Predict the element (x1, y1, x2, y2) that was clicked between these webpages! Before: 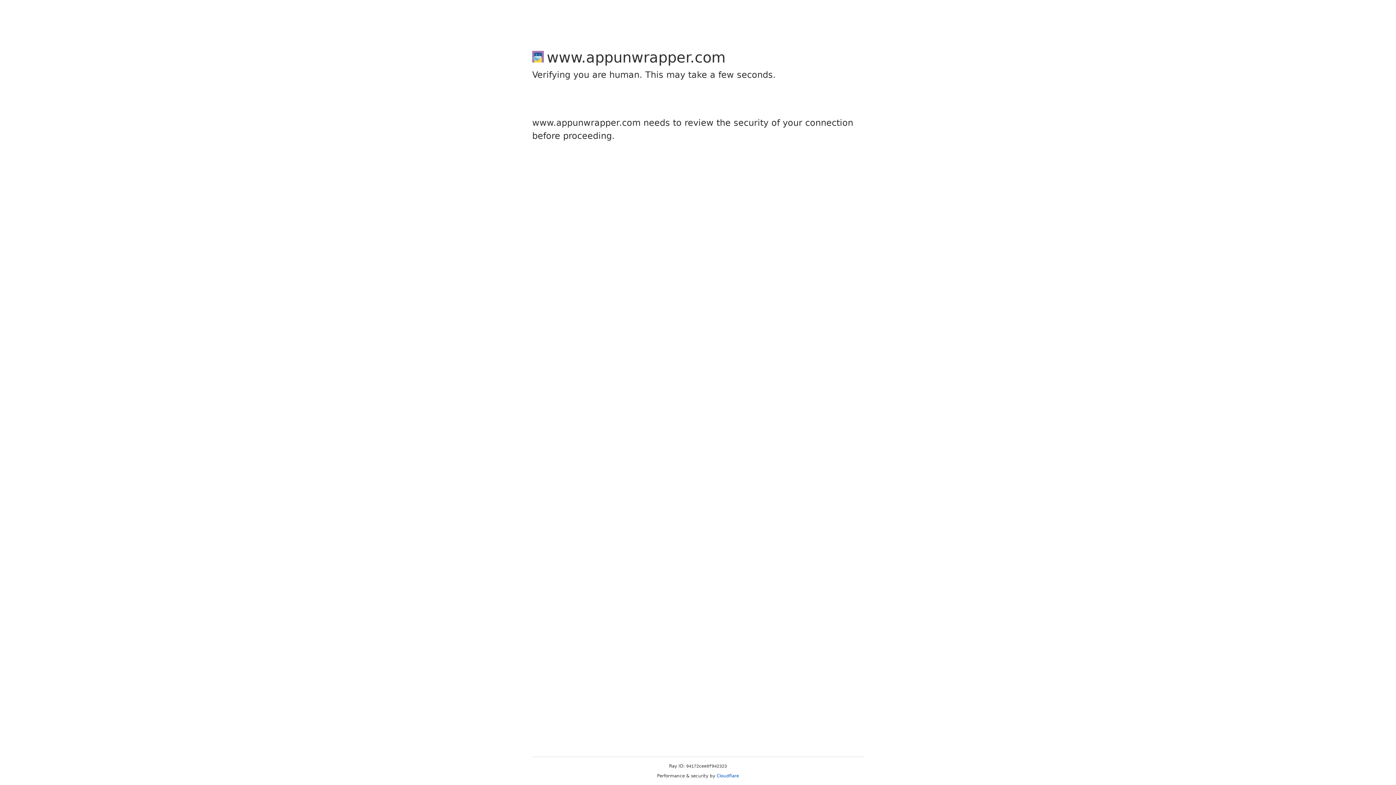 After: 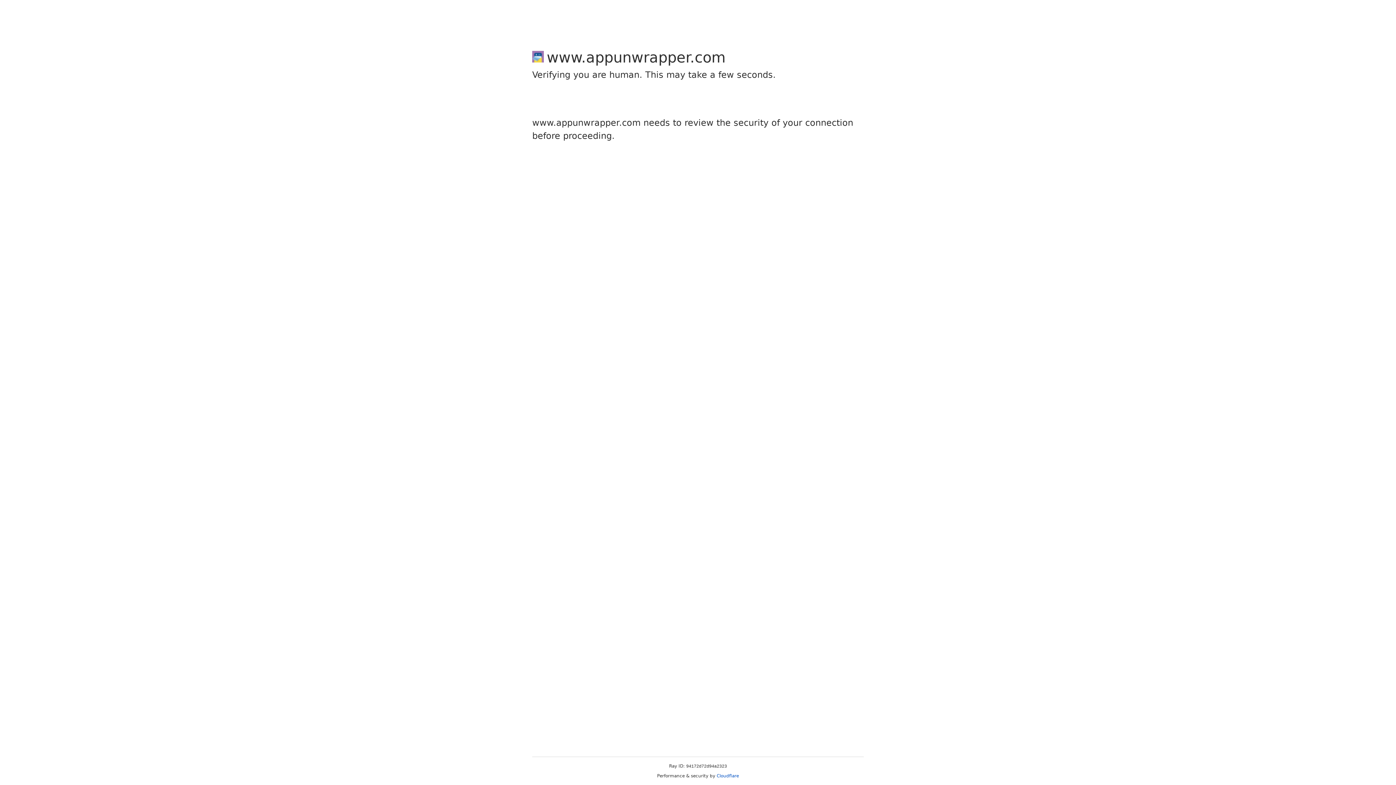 Action: bbox: (716, 773, 739, 778) label: Cloudflare